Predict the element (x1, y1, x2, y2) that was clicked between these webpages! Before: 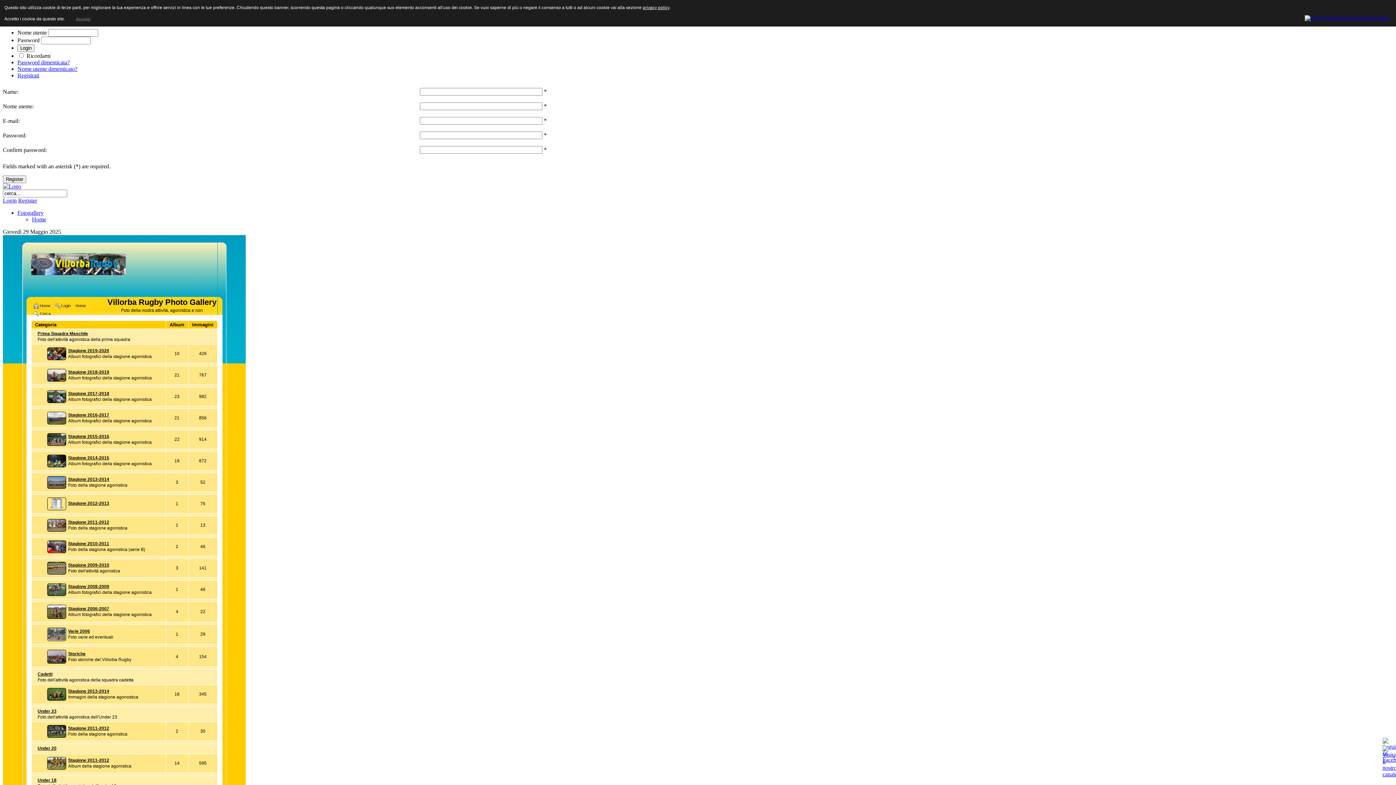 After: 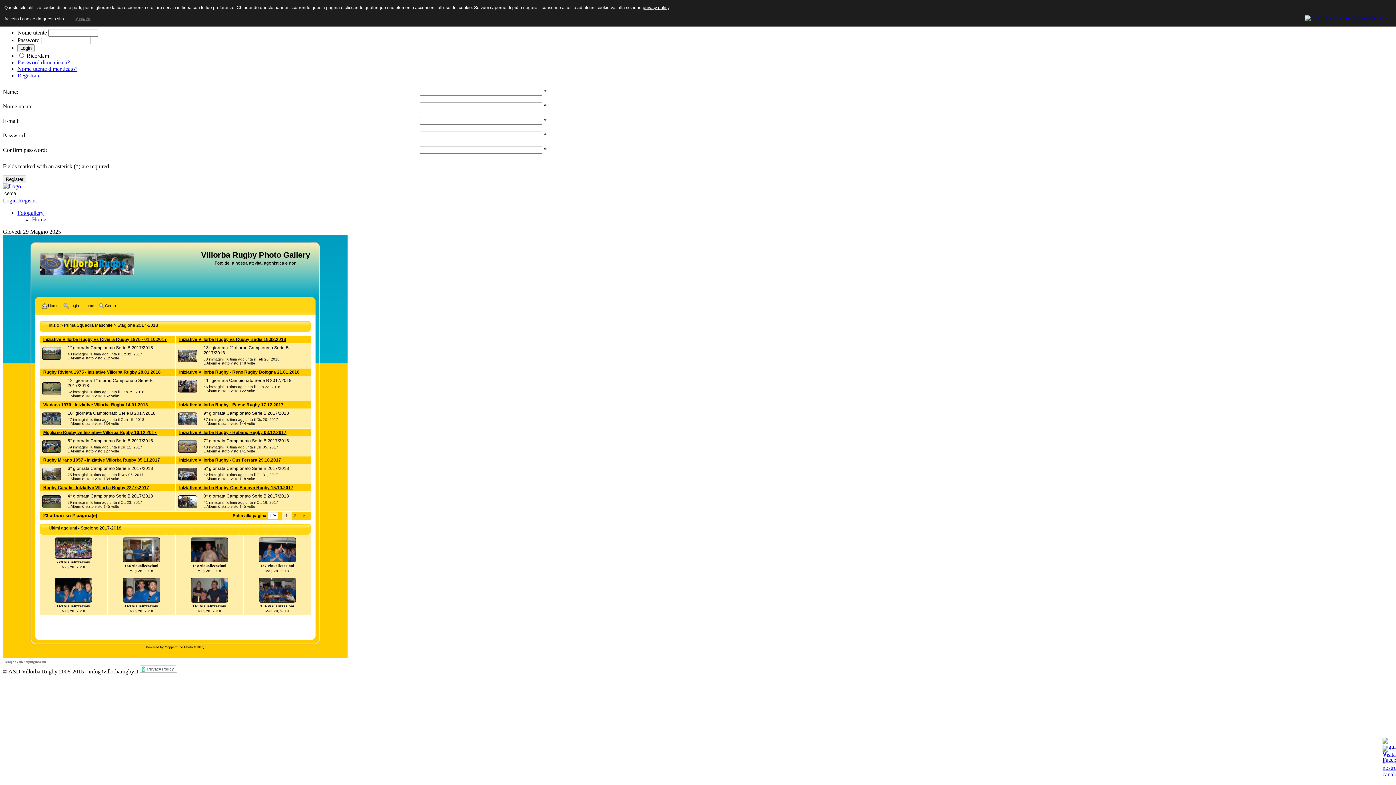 Action: bbox: (46, 399, 66, 405)